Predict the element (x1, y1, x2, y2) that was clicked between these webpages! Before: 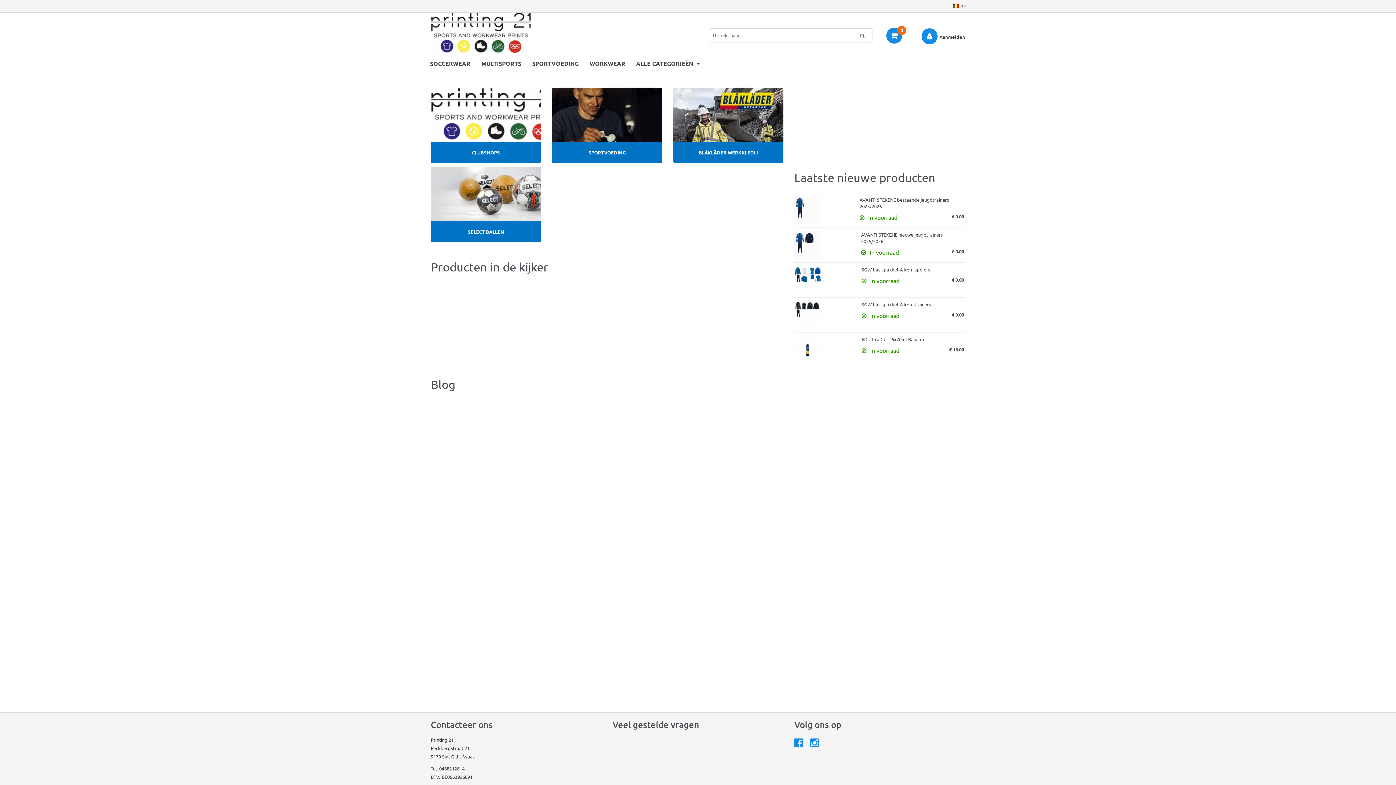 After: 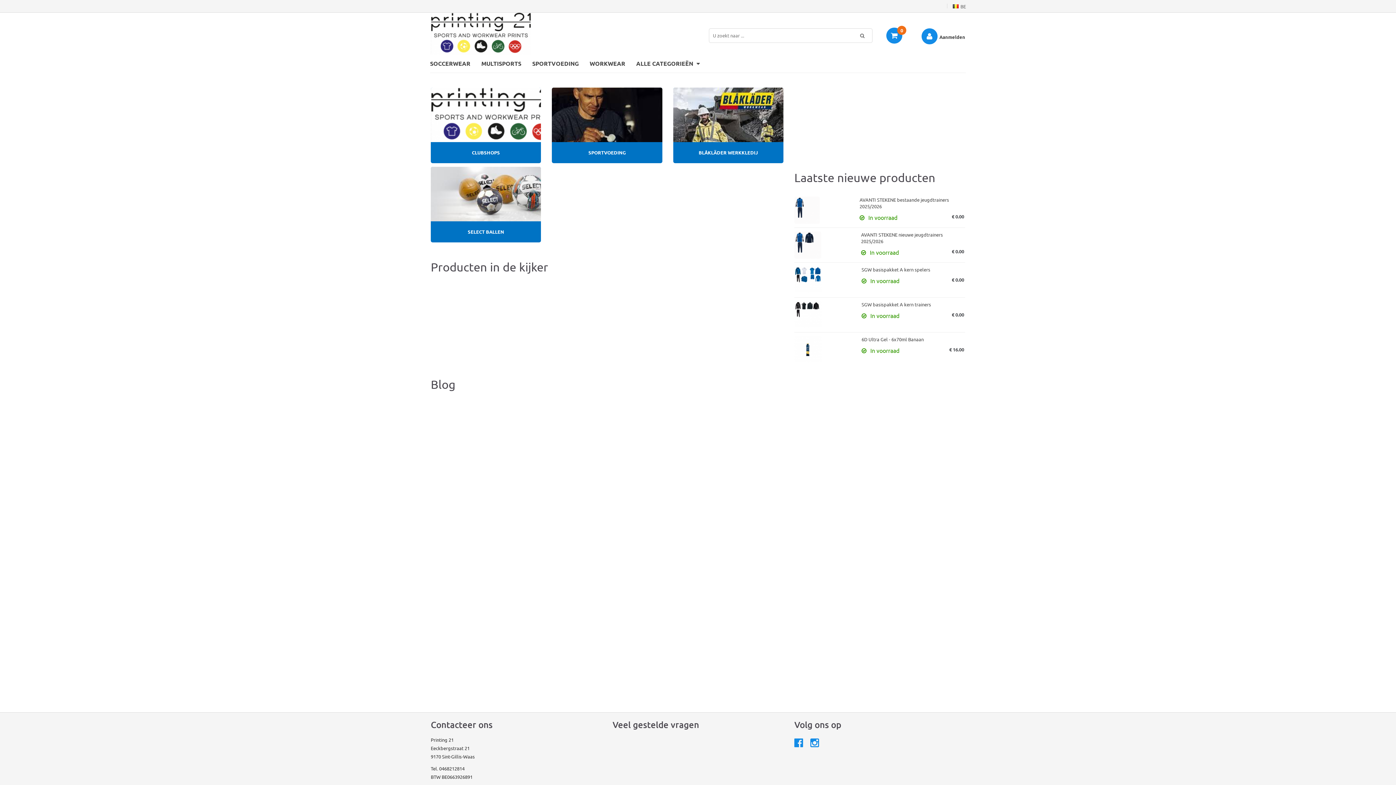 Action: bbox: (810, 741, 821, 748)